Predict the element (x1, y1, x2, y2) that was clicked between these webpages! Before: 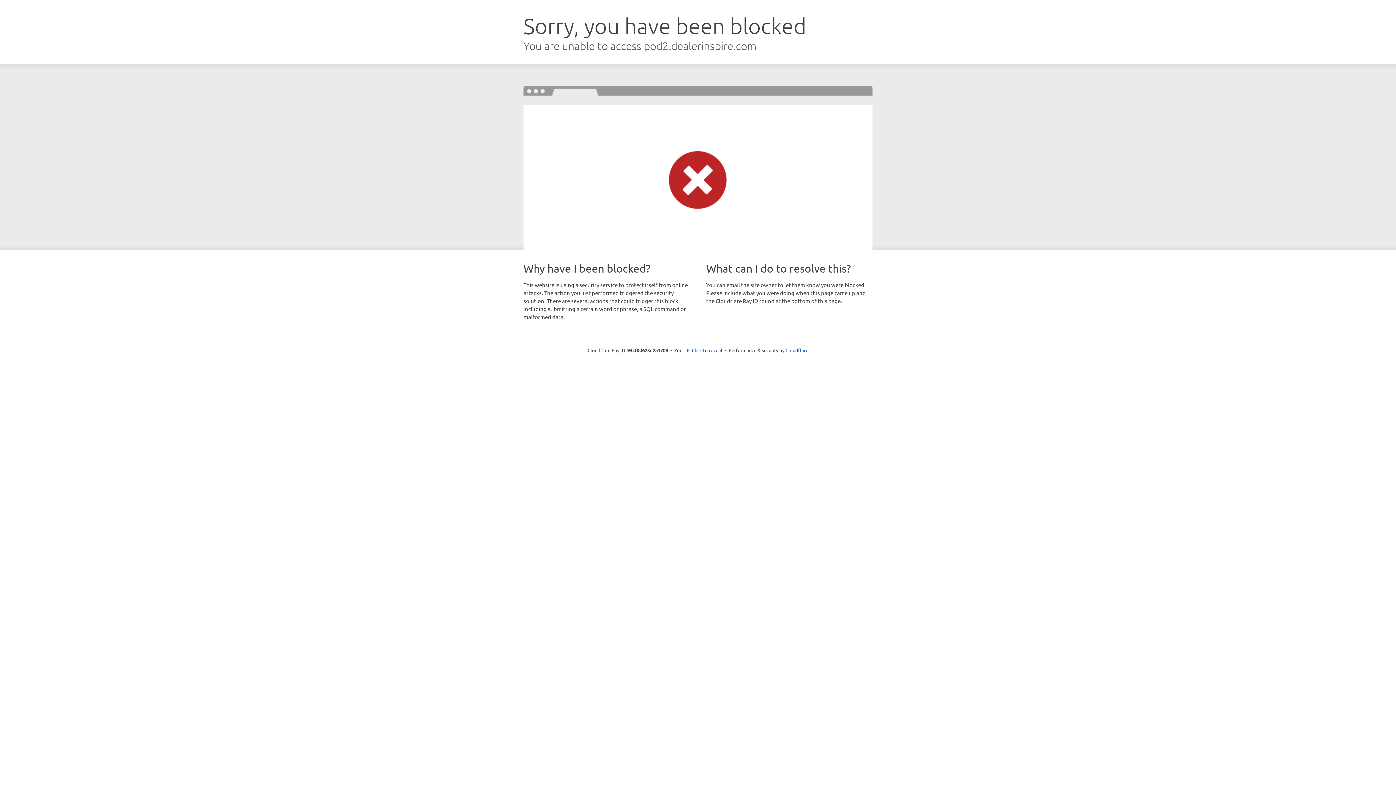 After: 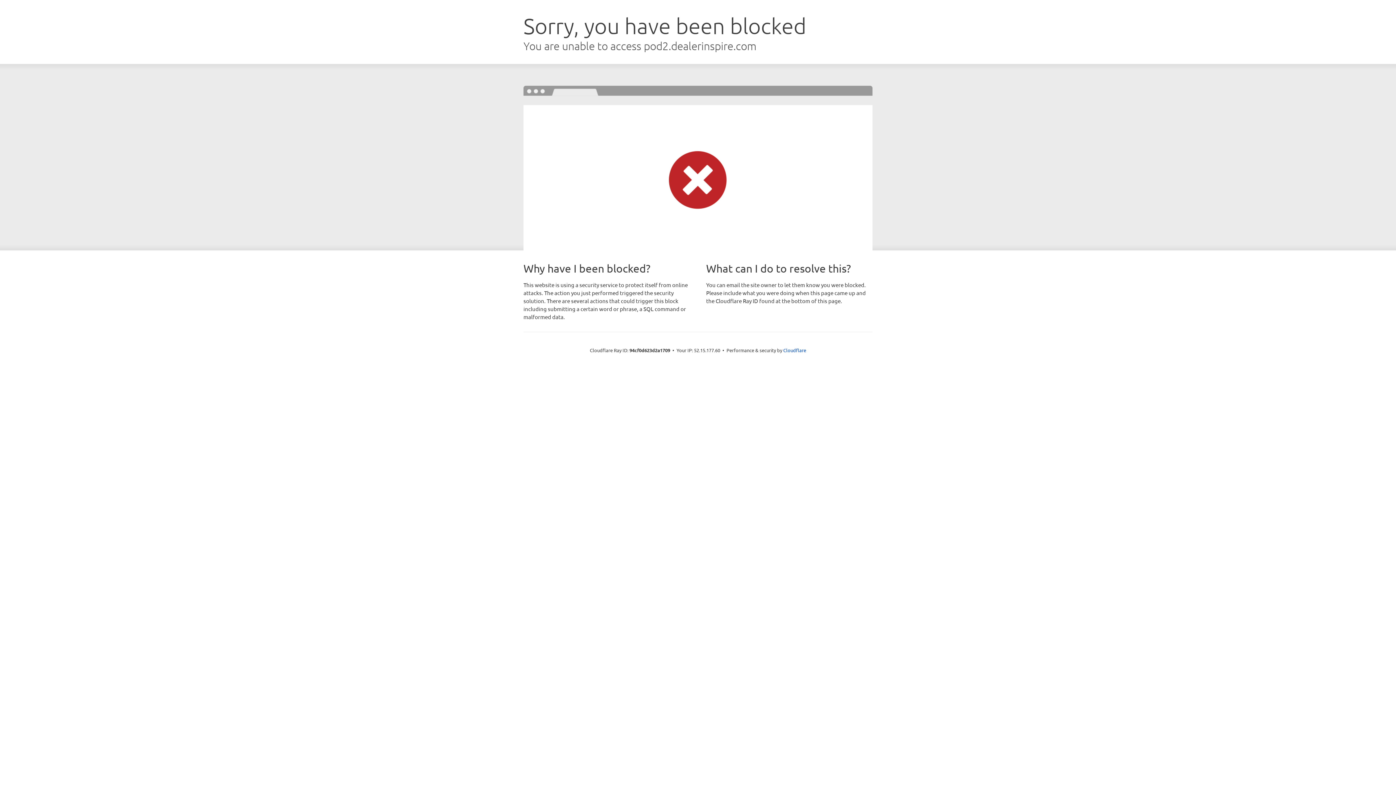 Action: bbox: (692, 346, 722, 353) label: Click to reveal